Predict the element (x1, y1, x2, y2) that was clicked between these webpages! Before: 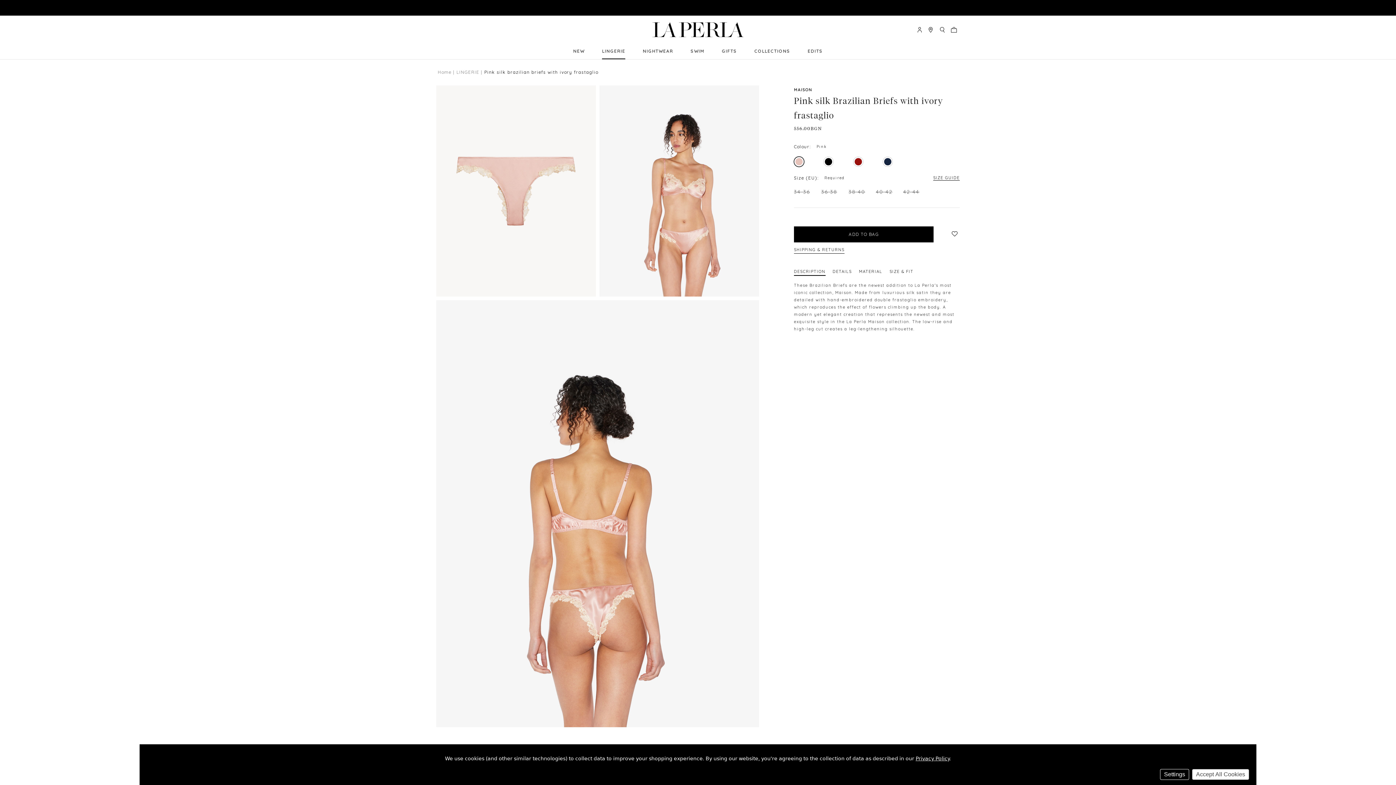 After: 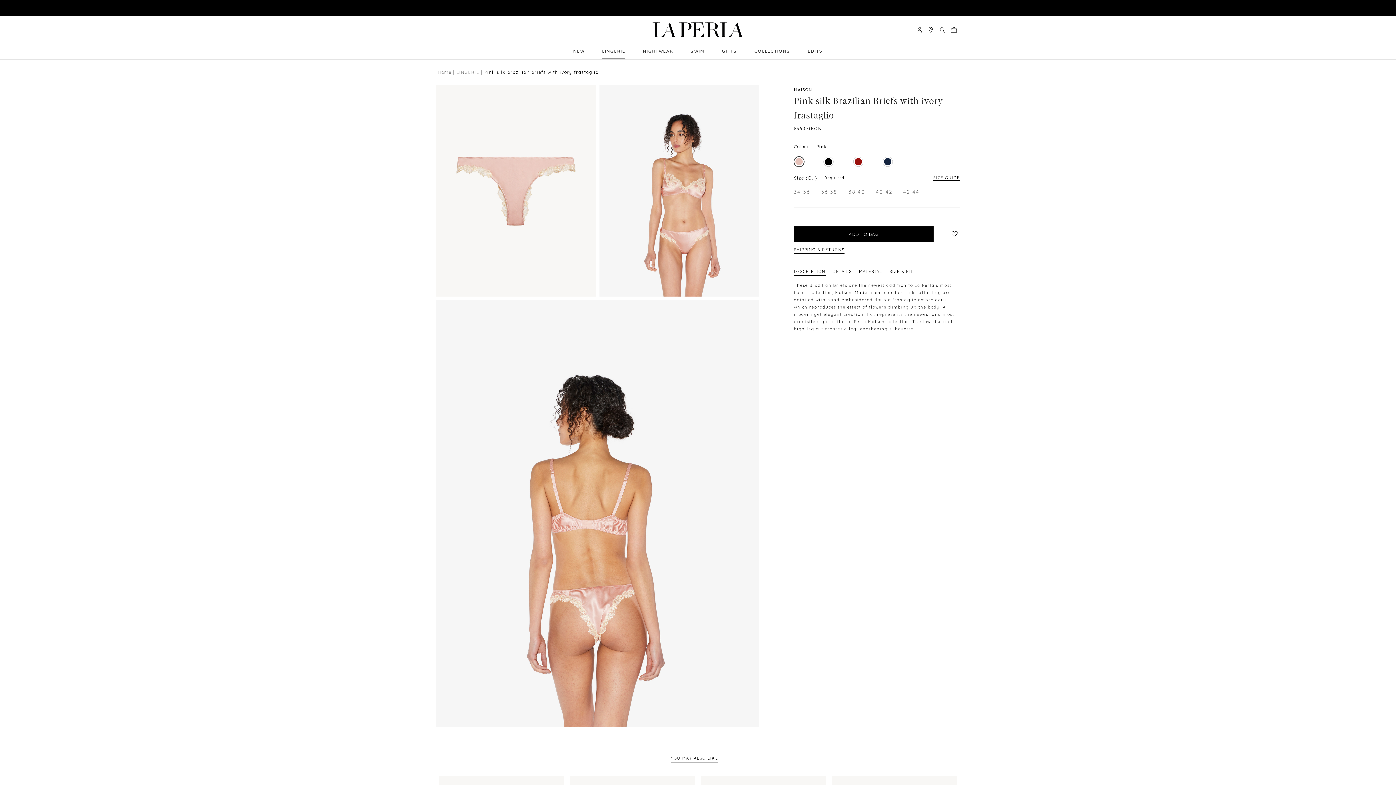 Action: bbox: (1192, 769, 1249, 780) label: Accept All Cookies